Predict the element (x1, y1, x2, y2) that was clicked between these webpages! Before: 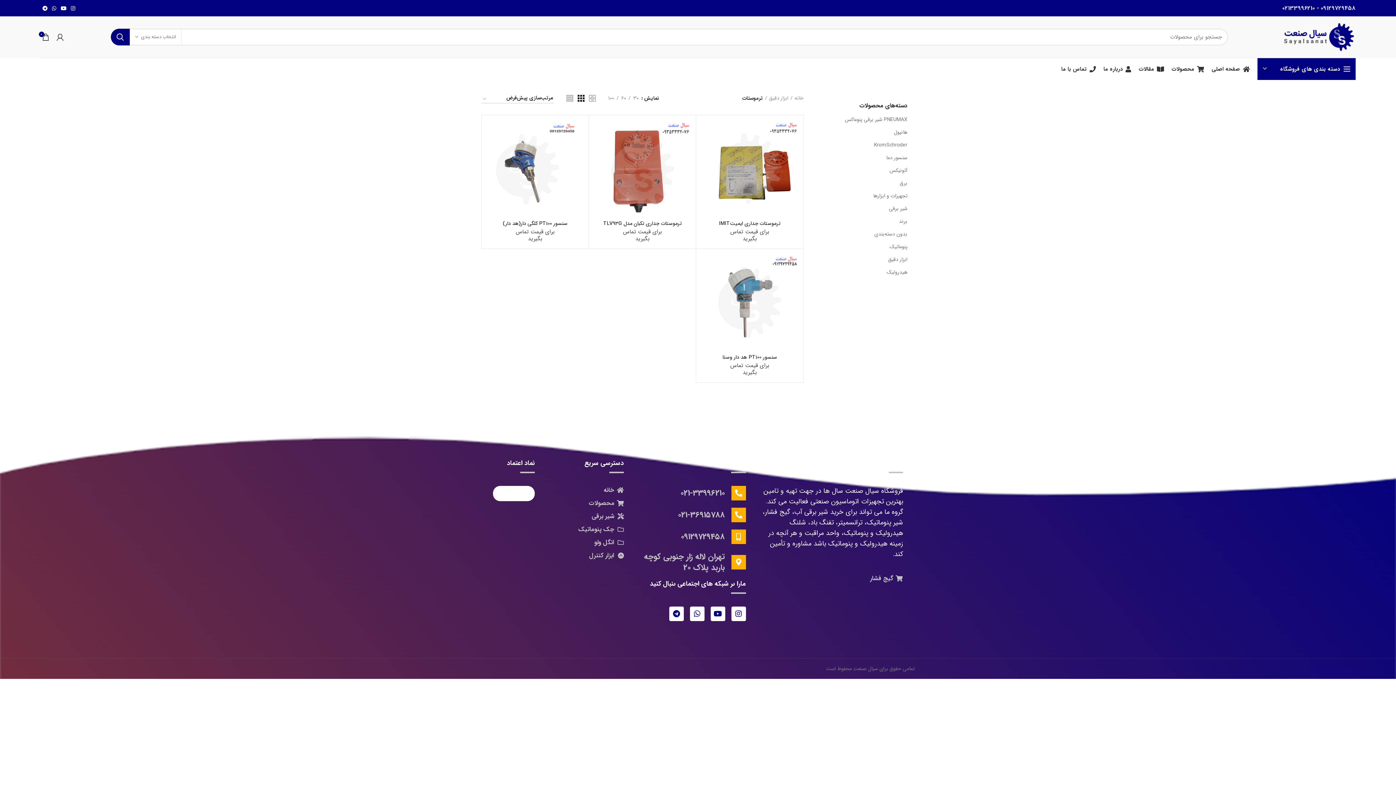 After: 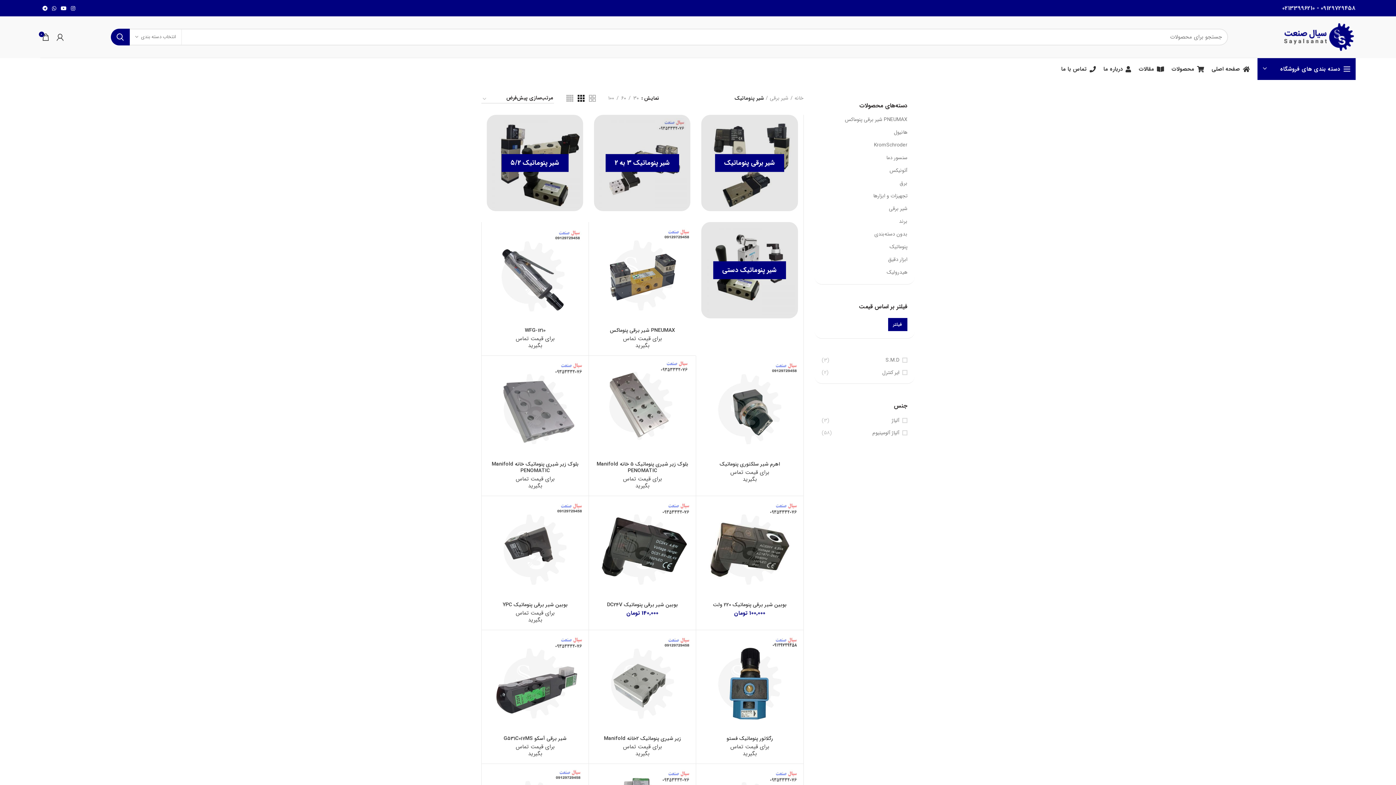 Action: label: شیر پنوماتیک bbox: (866, 517, 903, 528)